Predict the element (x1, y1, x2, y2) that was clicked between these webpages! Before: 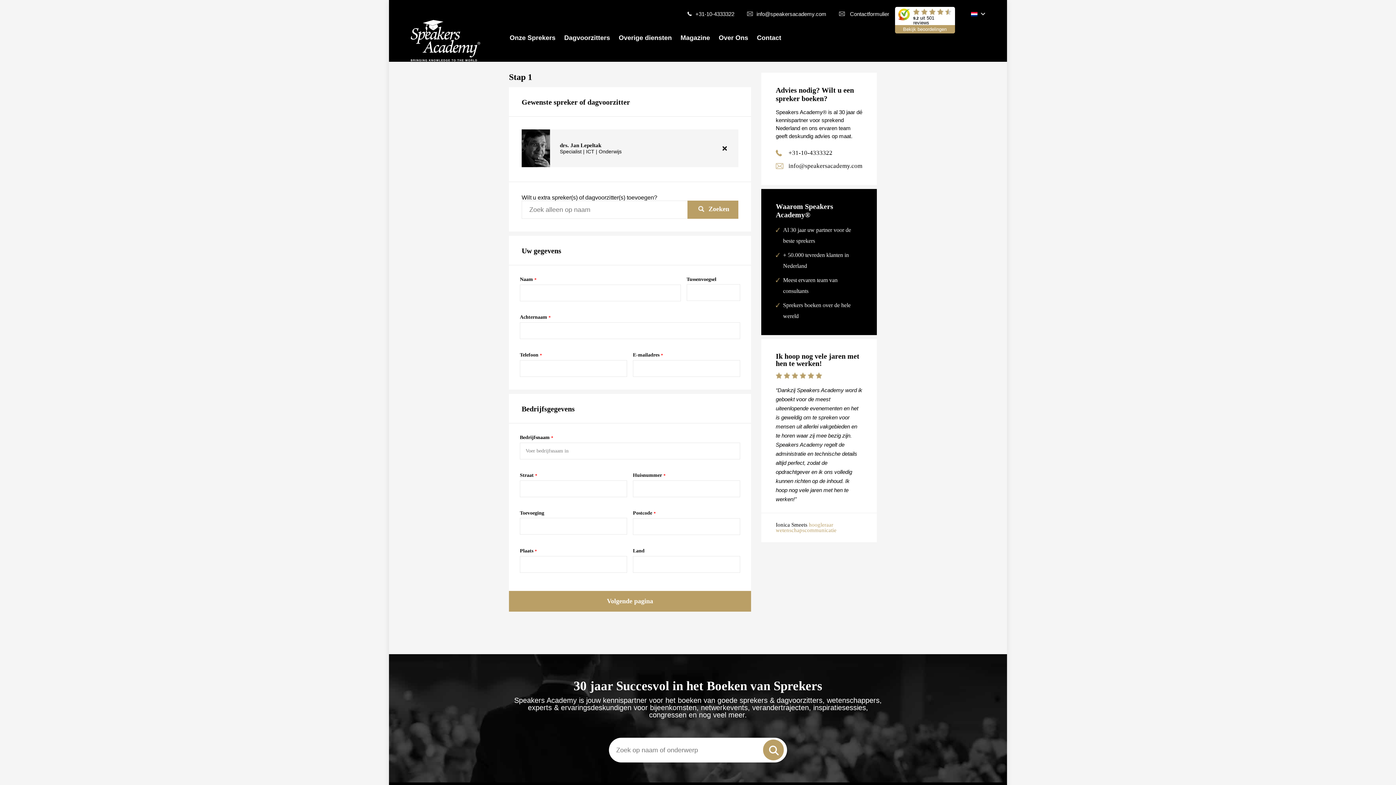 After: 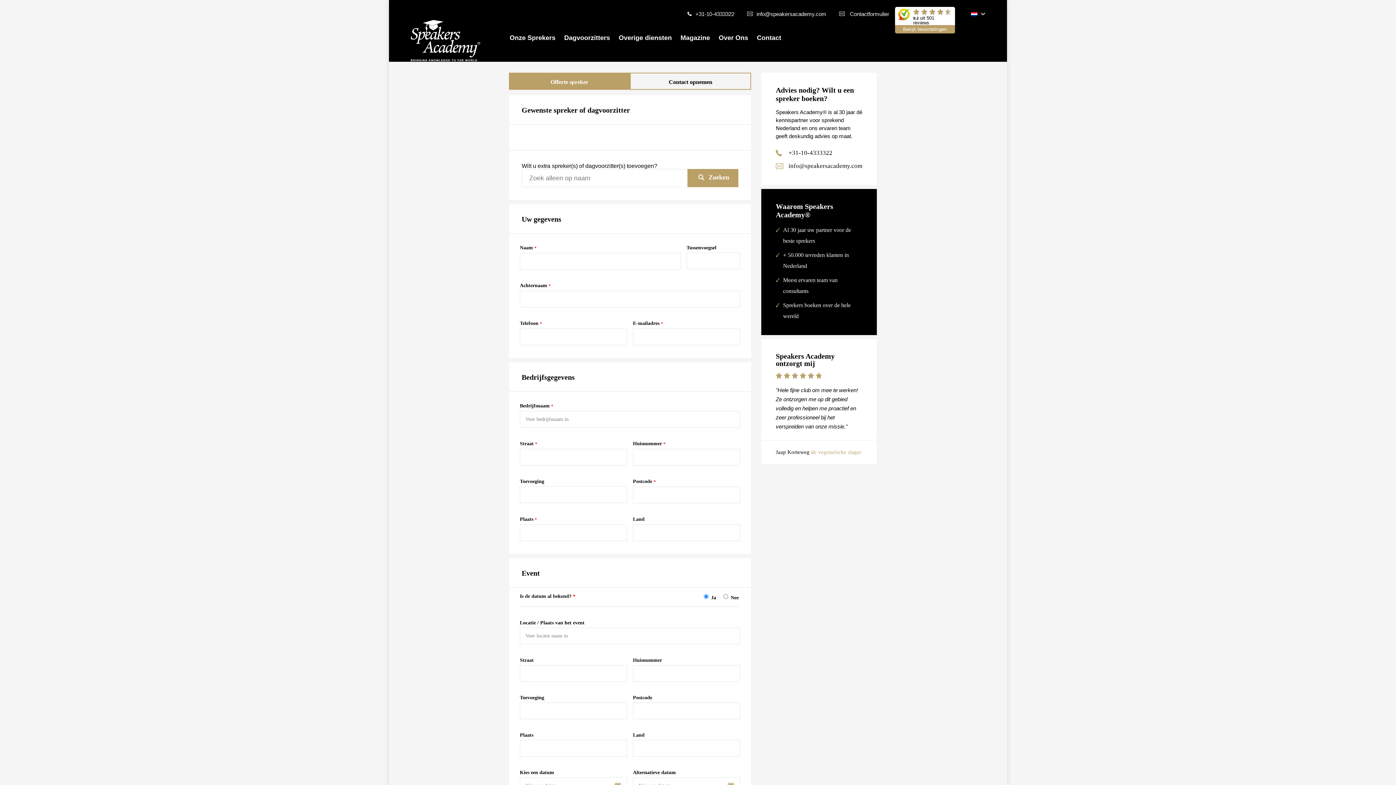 Action: bbox: (850, 10, 889, 17) label: Contactformulier